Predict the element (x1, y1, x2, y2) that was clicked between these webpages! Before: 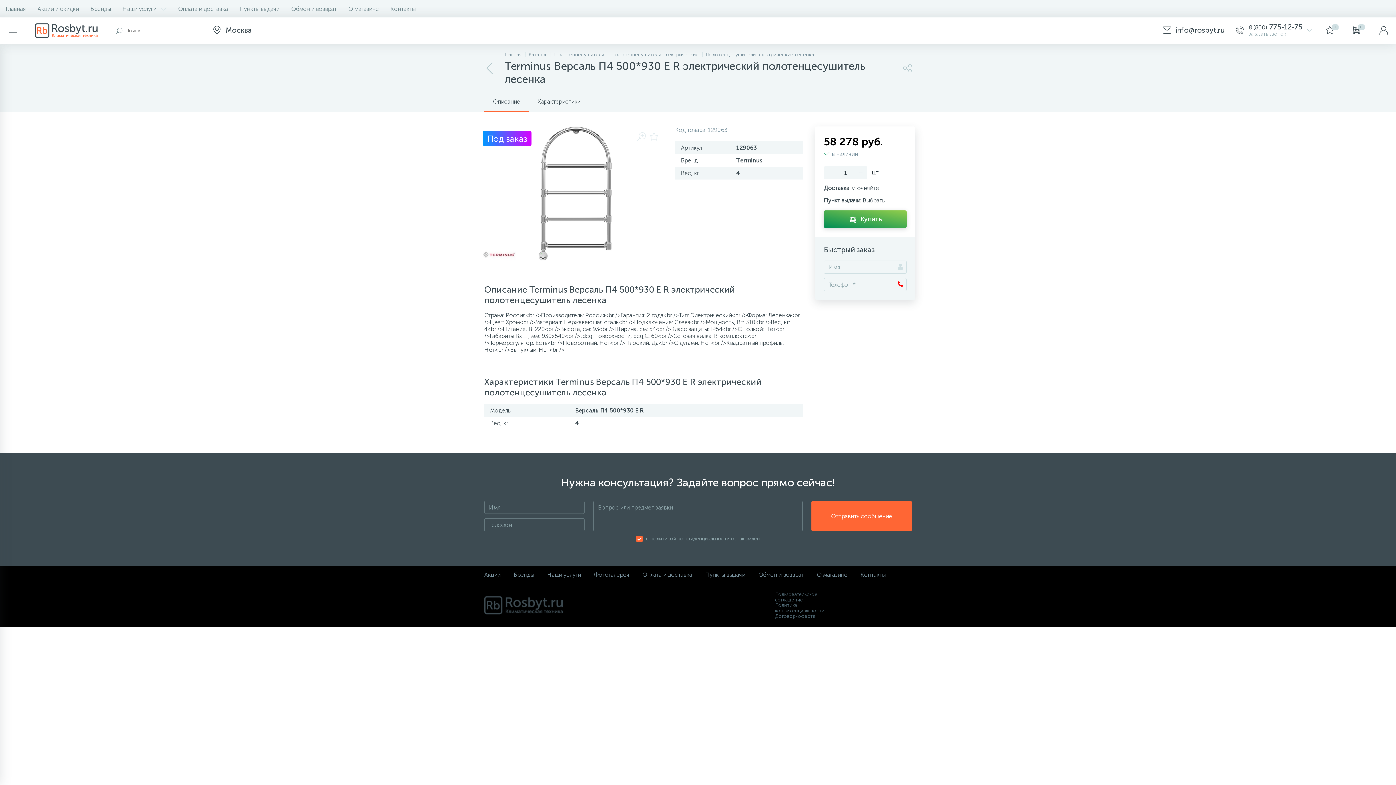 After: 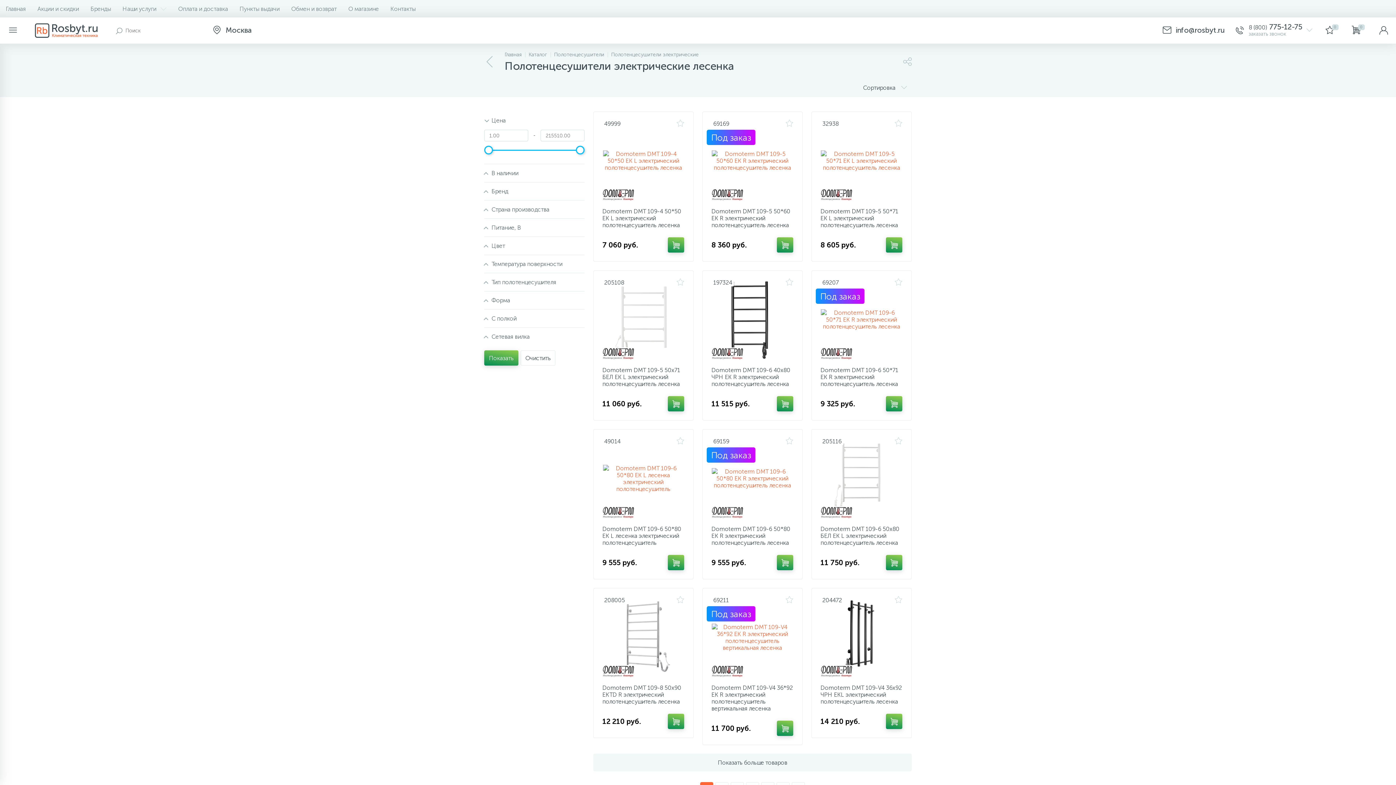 Action: bbox: (484, 62, 496, 74)